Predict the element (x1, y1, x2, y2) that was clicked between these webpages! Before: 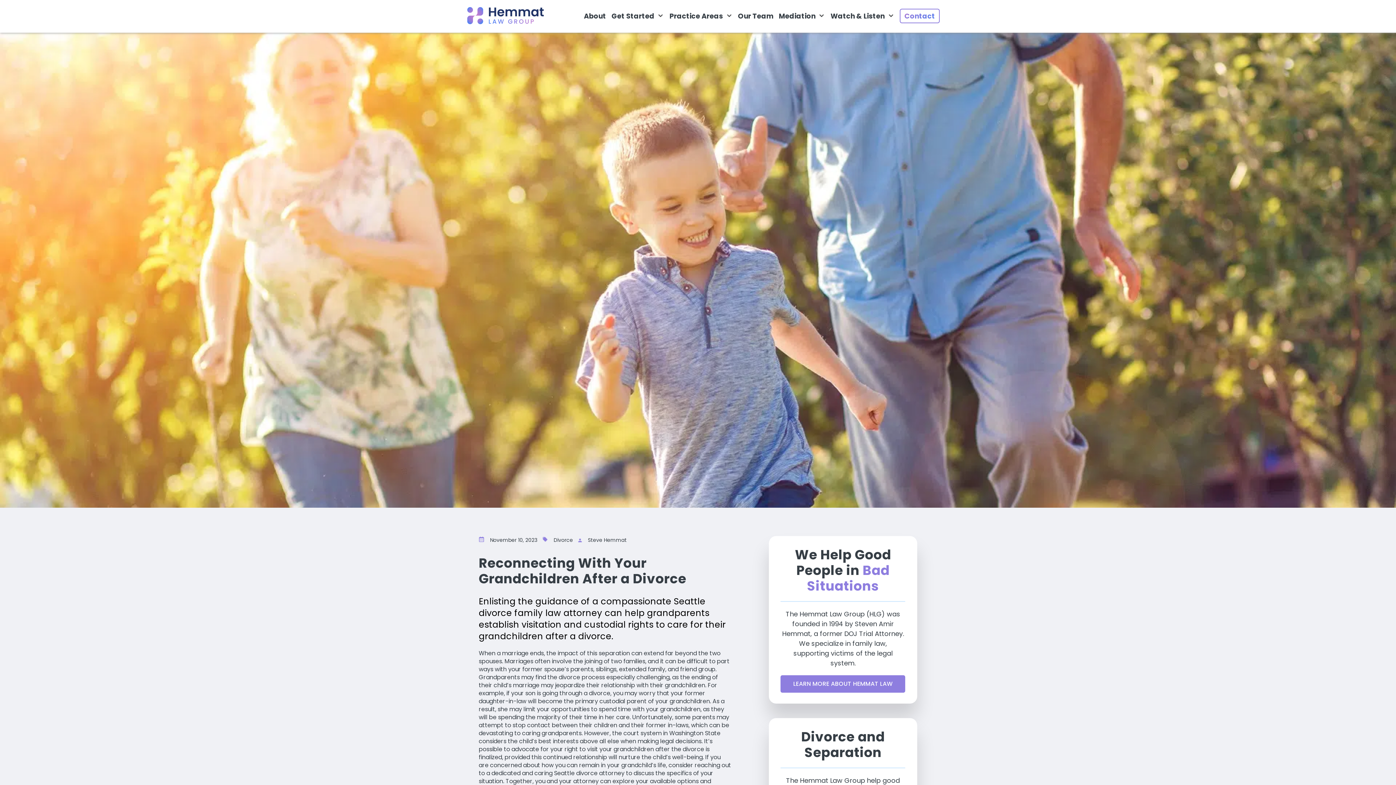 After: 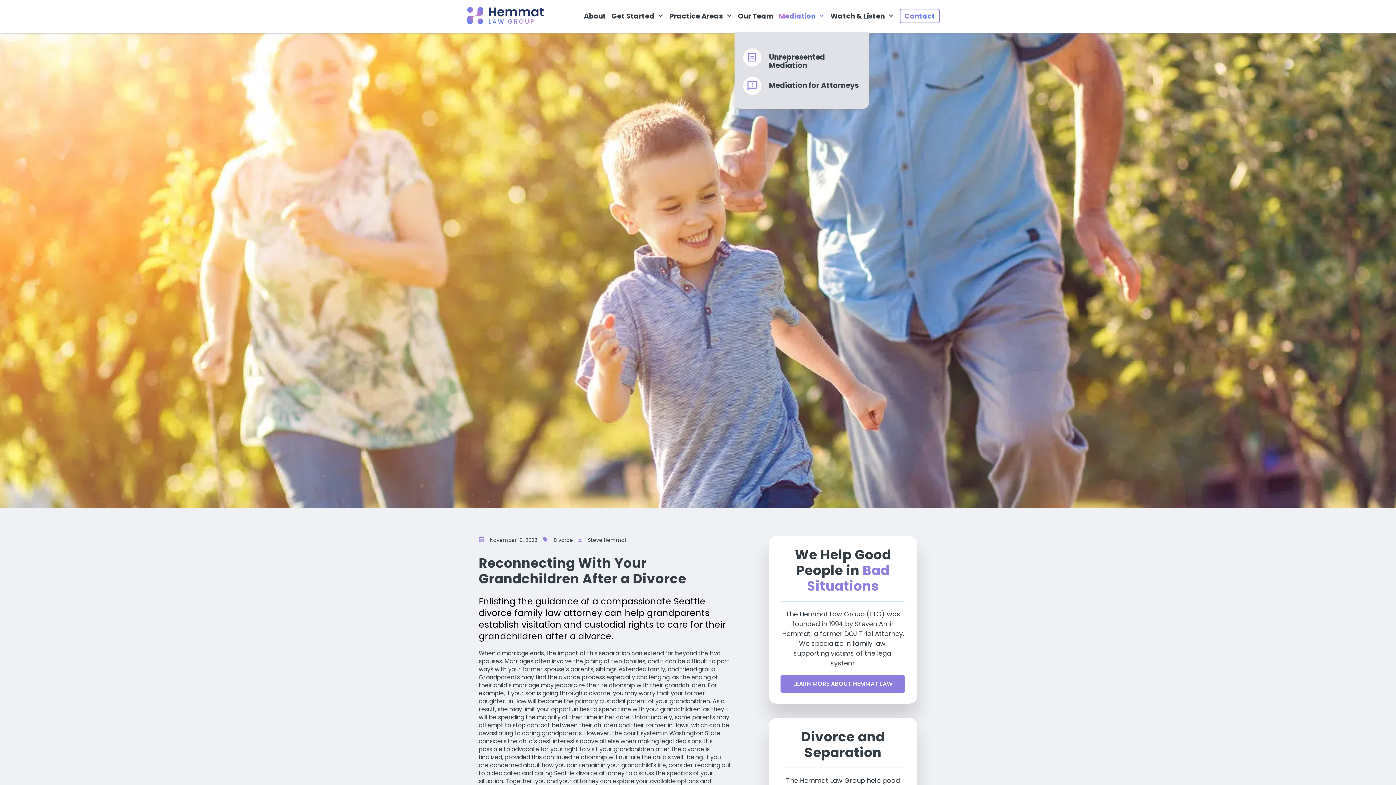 Action: bbox: (779, 11, 825, 21) label: Mediation